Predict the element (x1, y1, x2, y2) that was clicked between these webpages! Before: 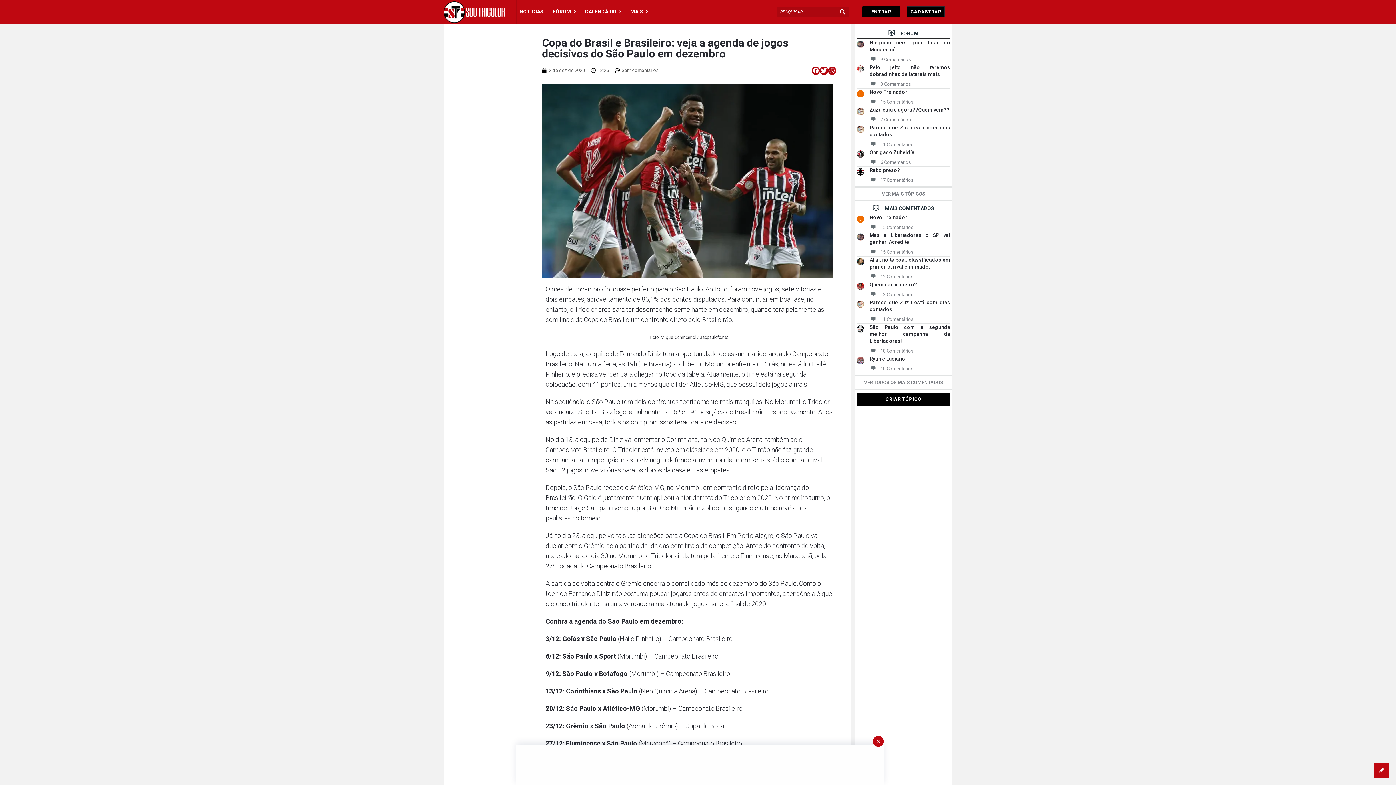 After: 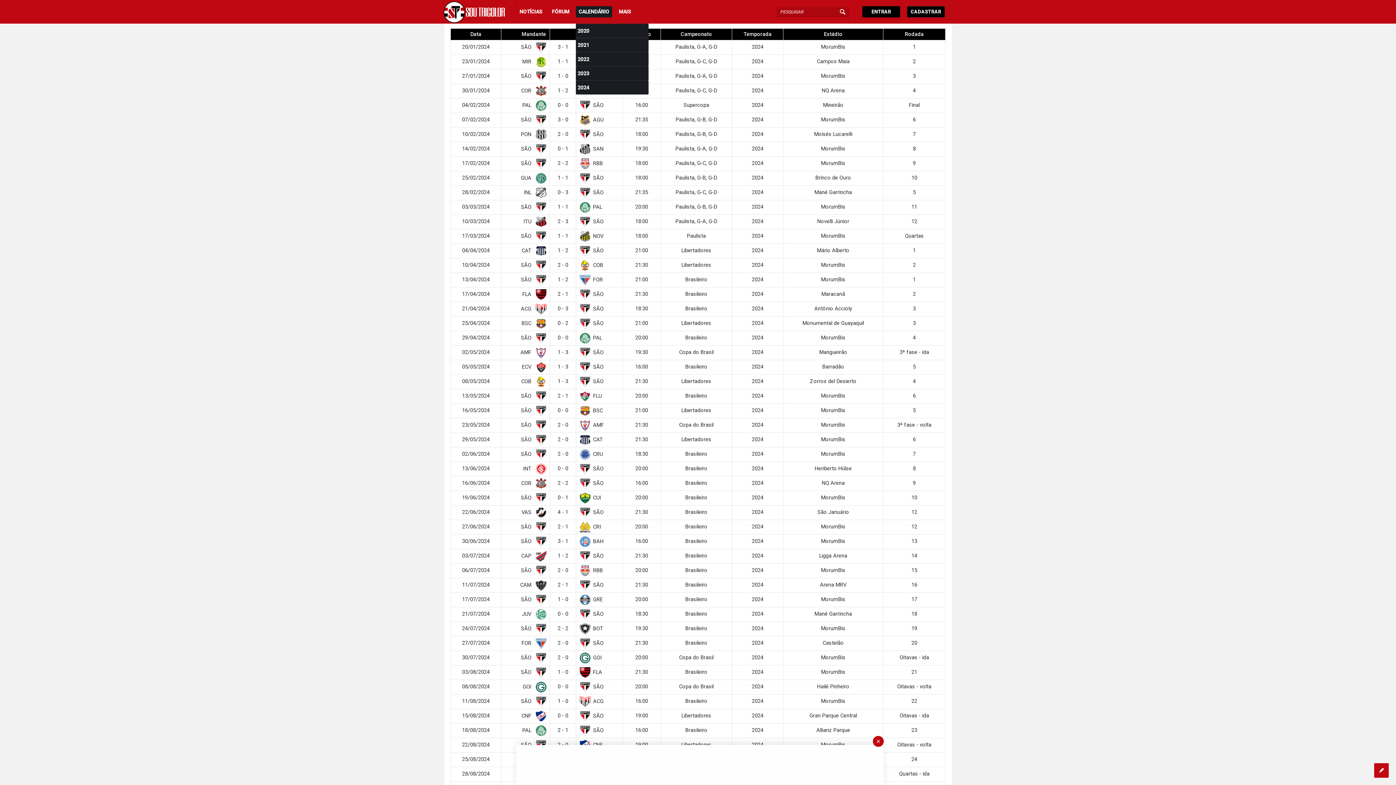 Action: bbox: (582, 6, 624, 17) label: CALENDÁRIO 